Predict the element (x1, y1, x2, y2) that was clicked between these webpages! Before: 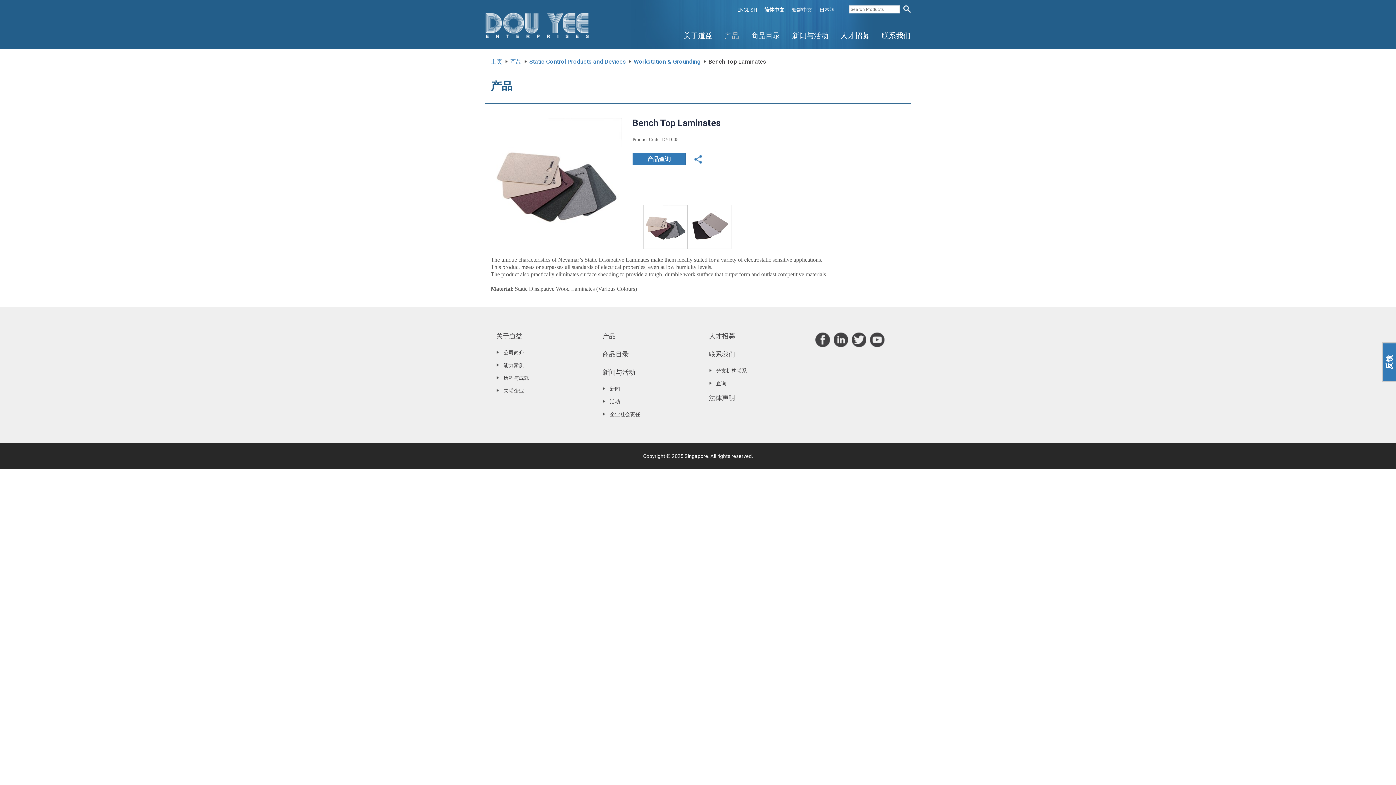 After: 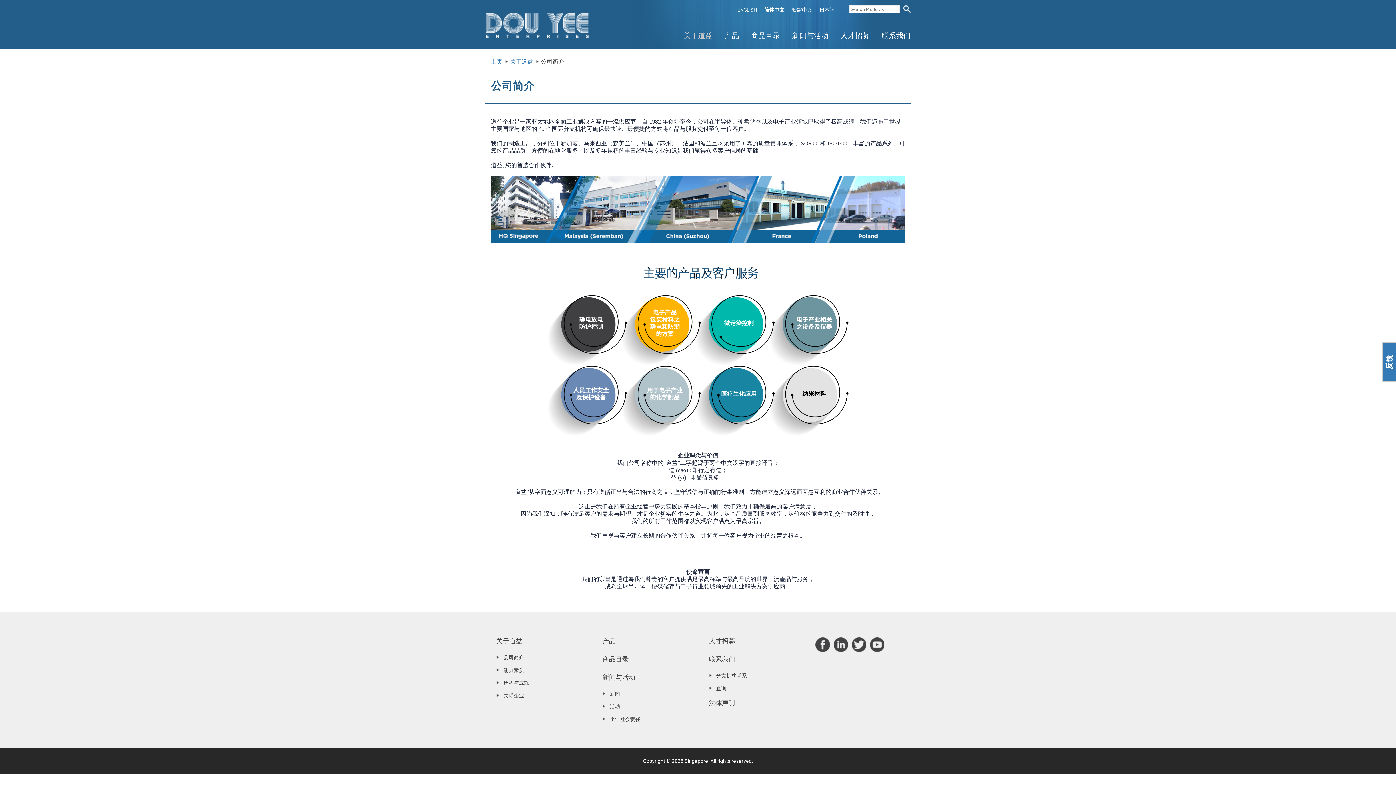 Action: label: 公司简介 bbox: (498, 347, 586, 358)